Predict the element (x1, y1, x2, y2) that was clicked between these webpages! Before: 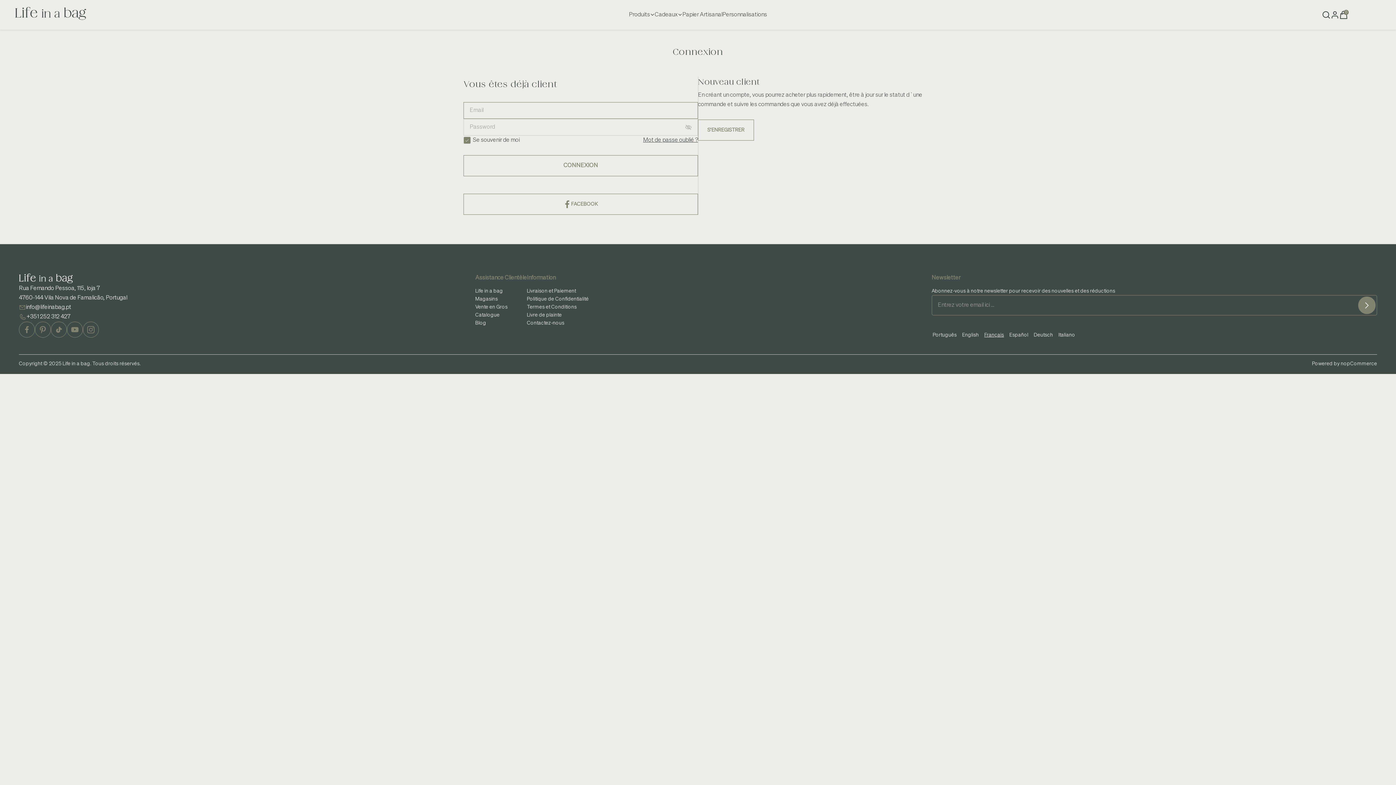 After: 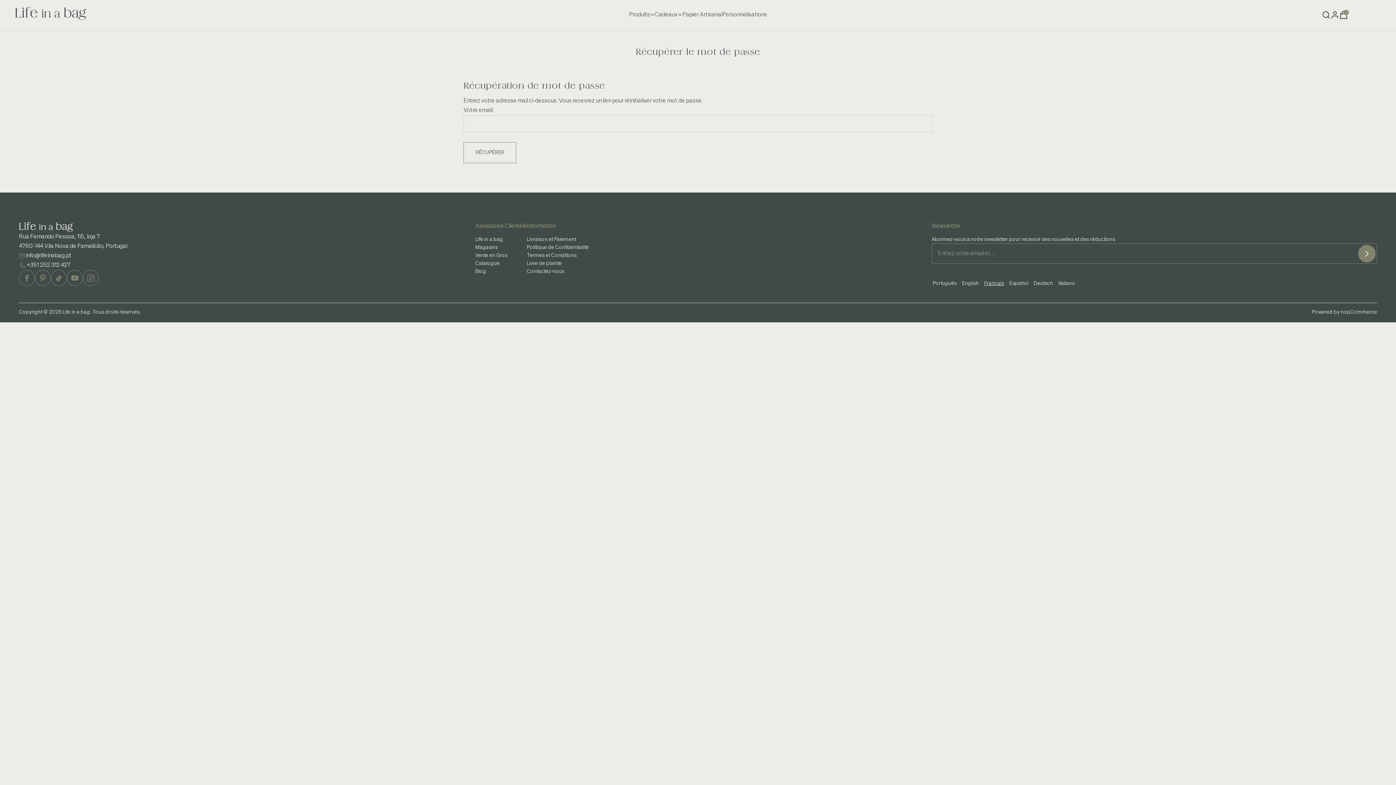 Action: label: Mot de passe oublié ? bbox: (643, 135, 698, 145)